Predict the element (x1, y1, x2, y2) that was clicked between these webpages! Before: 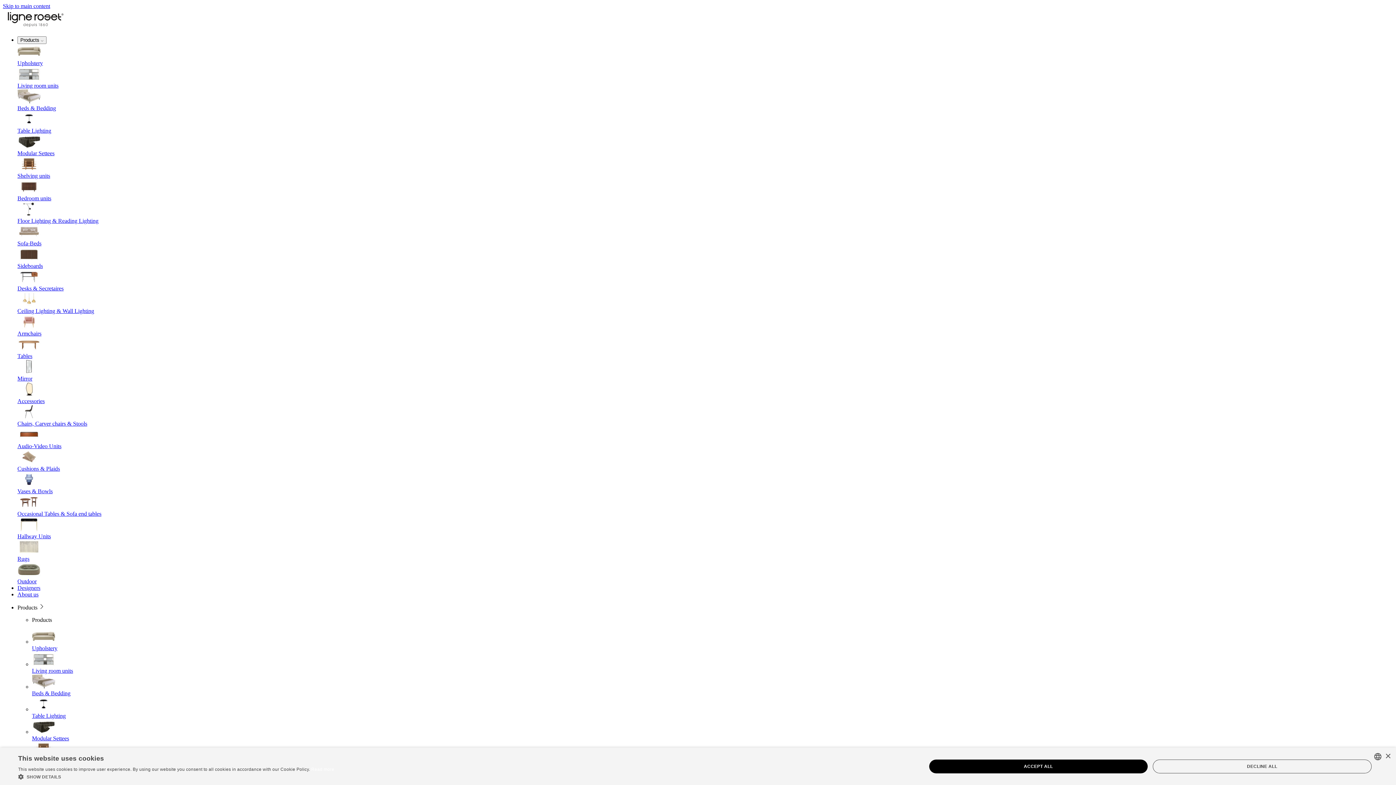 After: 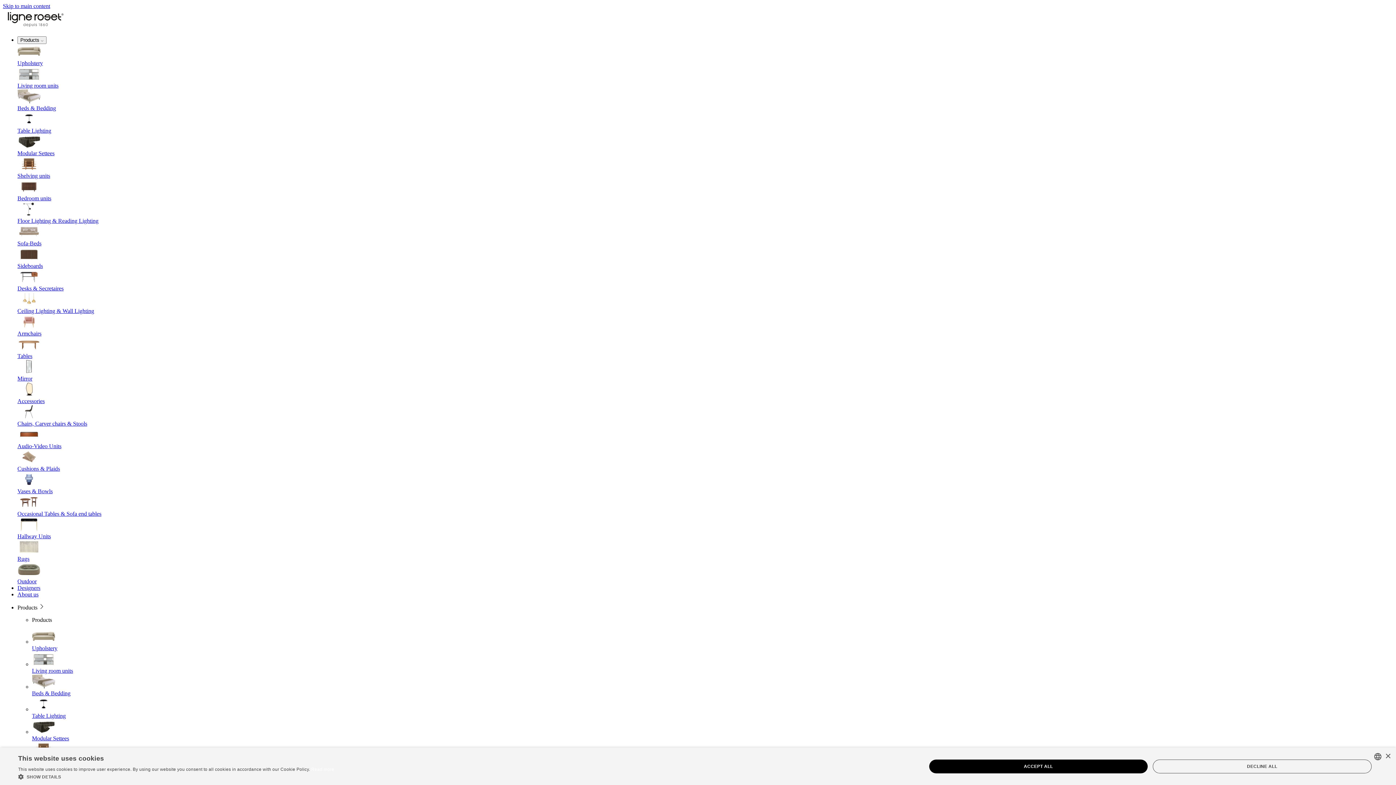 Action: label: Rugs bbox: (17, 540, 1393, 562)